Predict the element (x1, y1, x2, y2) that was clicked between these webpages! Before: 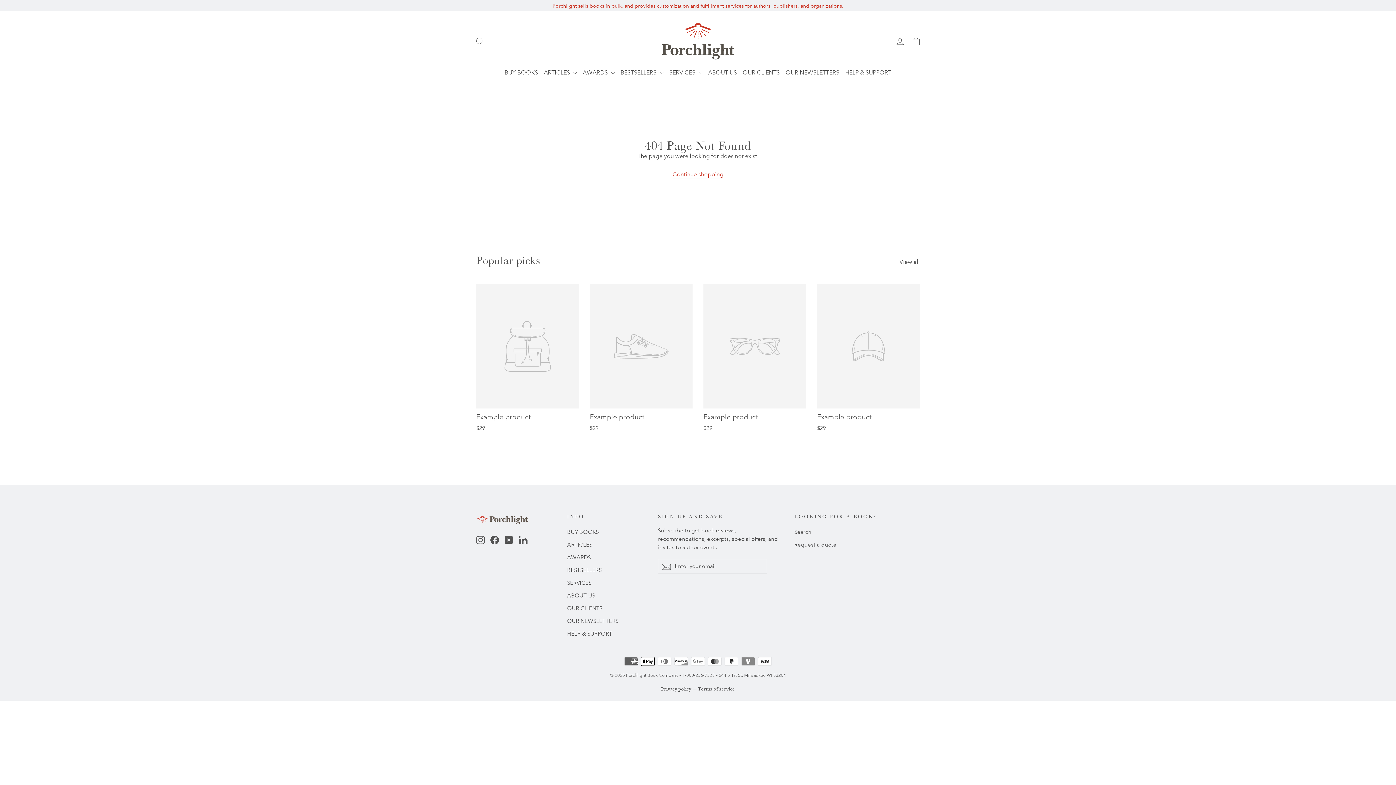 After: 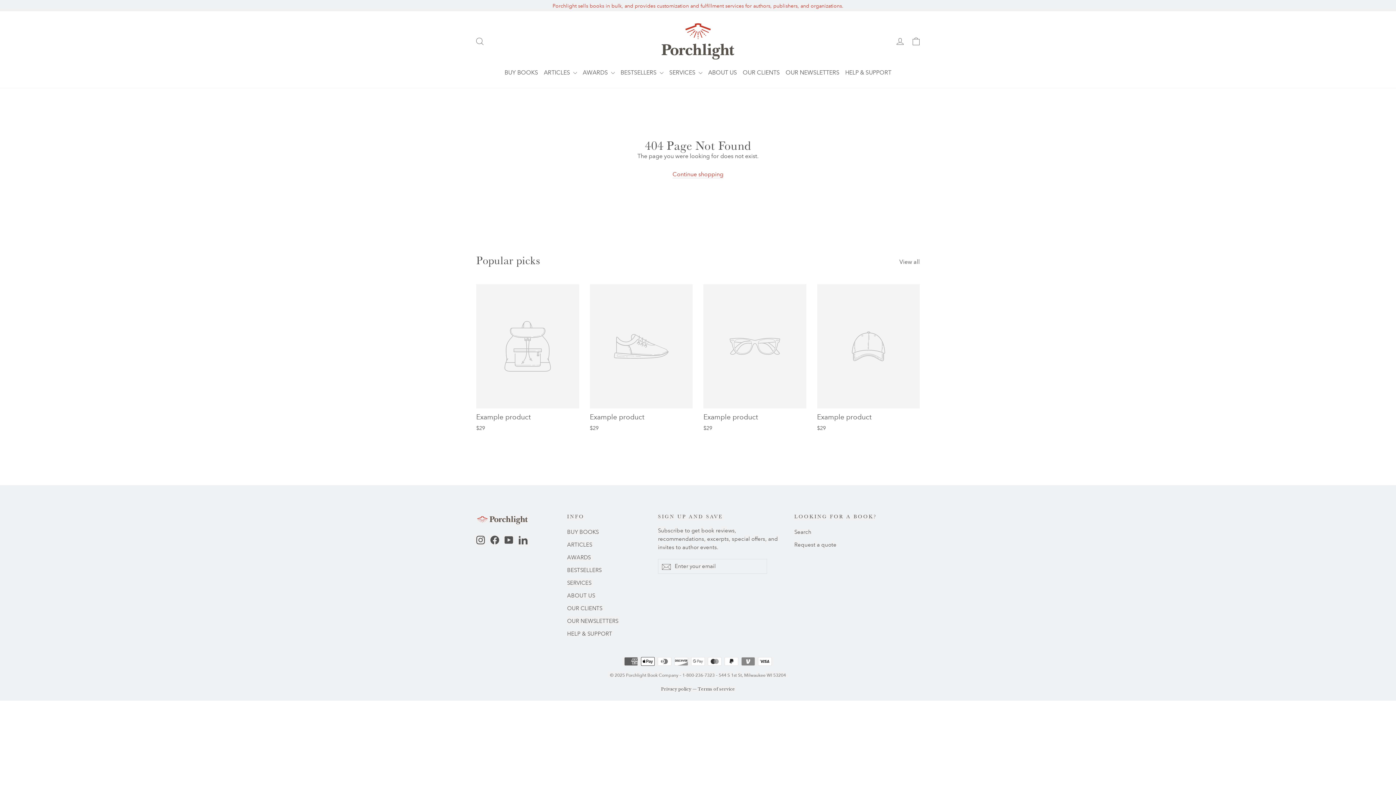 Action: label: Facebook bbox: (490, 535, 499, 544)